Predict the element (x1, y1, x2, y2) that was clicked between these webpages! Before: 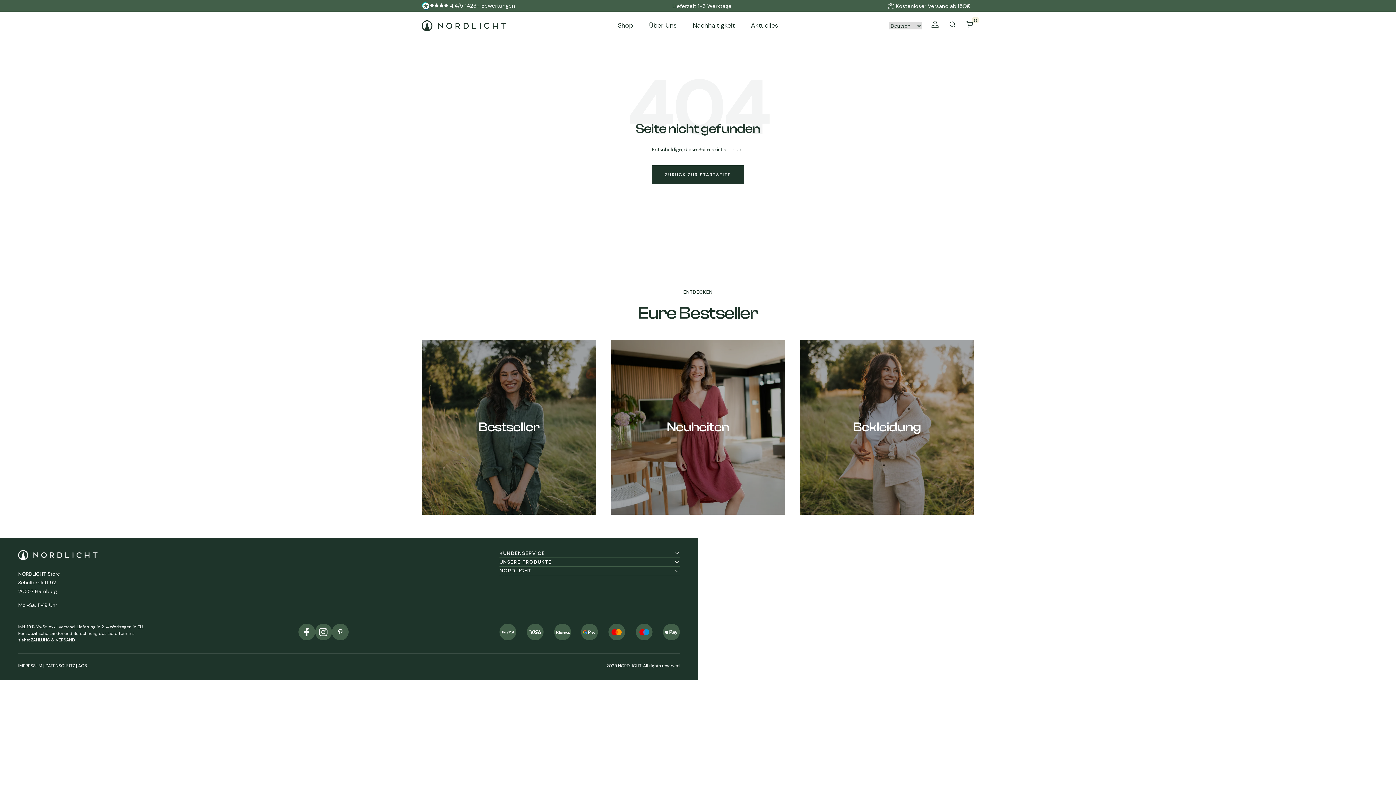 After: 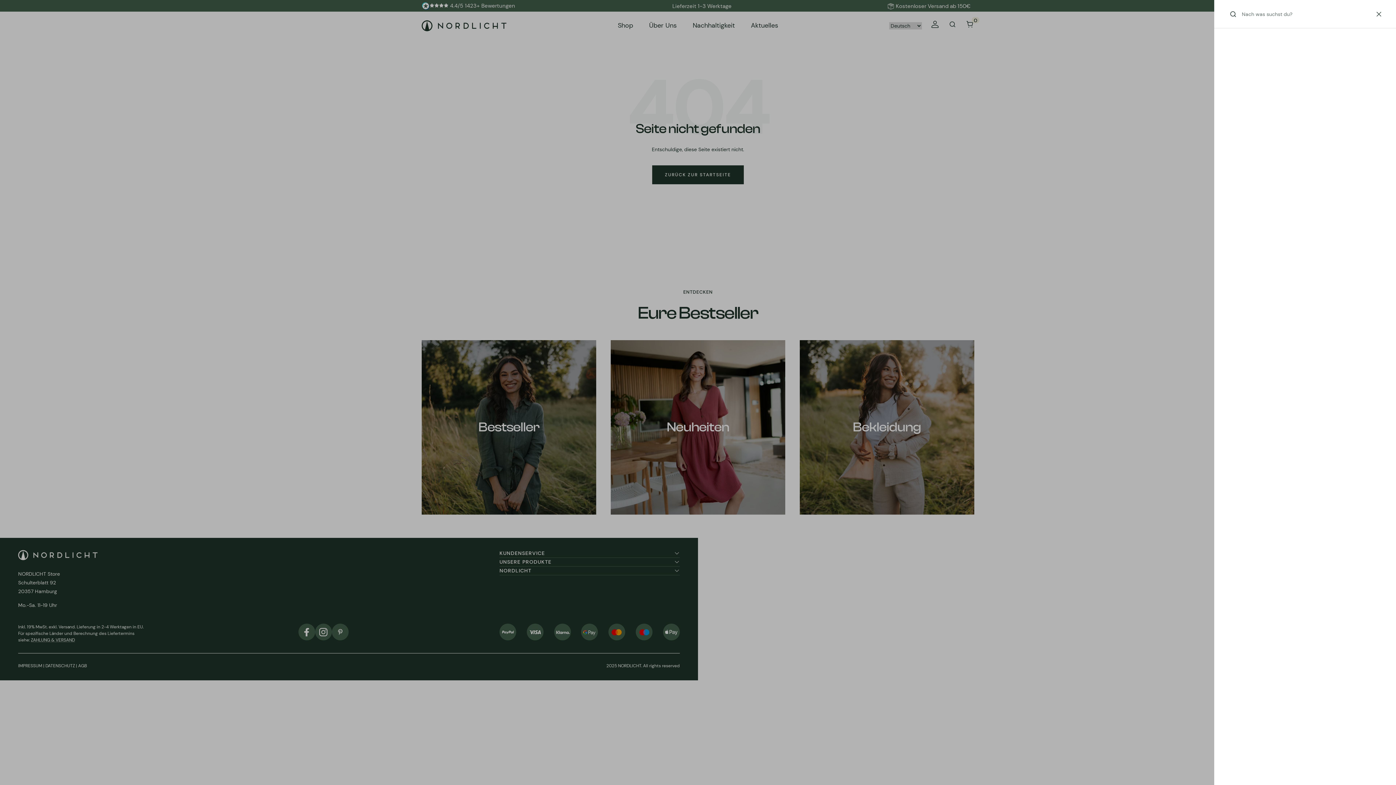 Action: bbox: (948, 20, 957, 31) label: Suche